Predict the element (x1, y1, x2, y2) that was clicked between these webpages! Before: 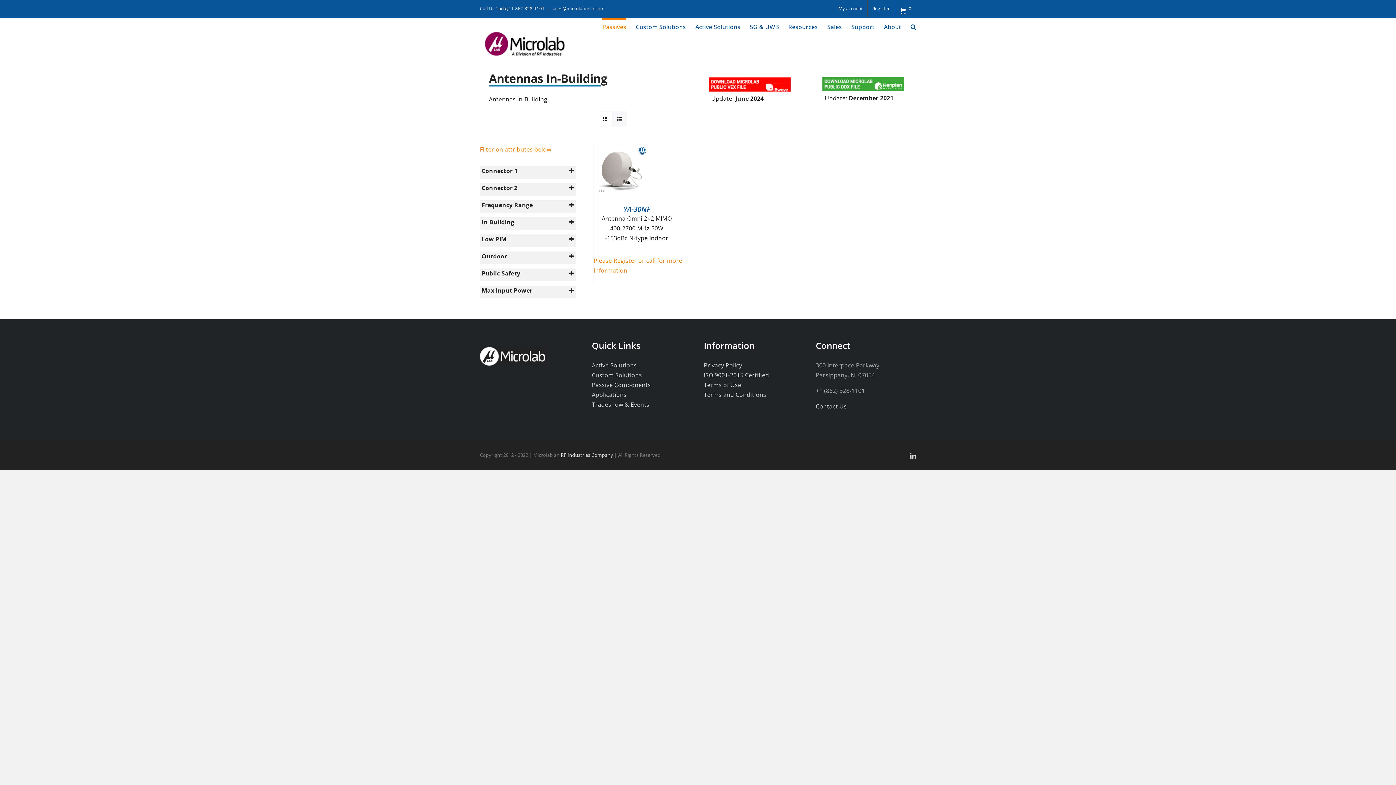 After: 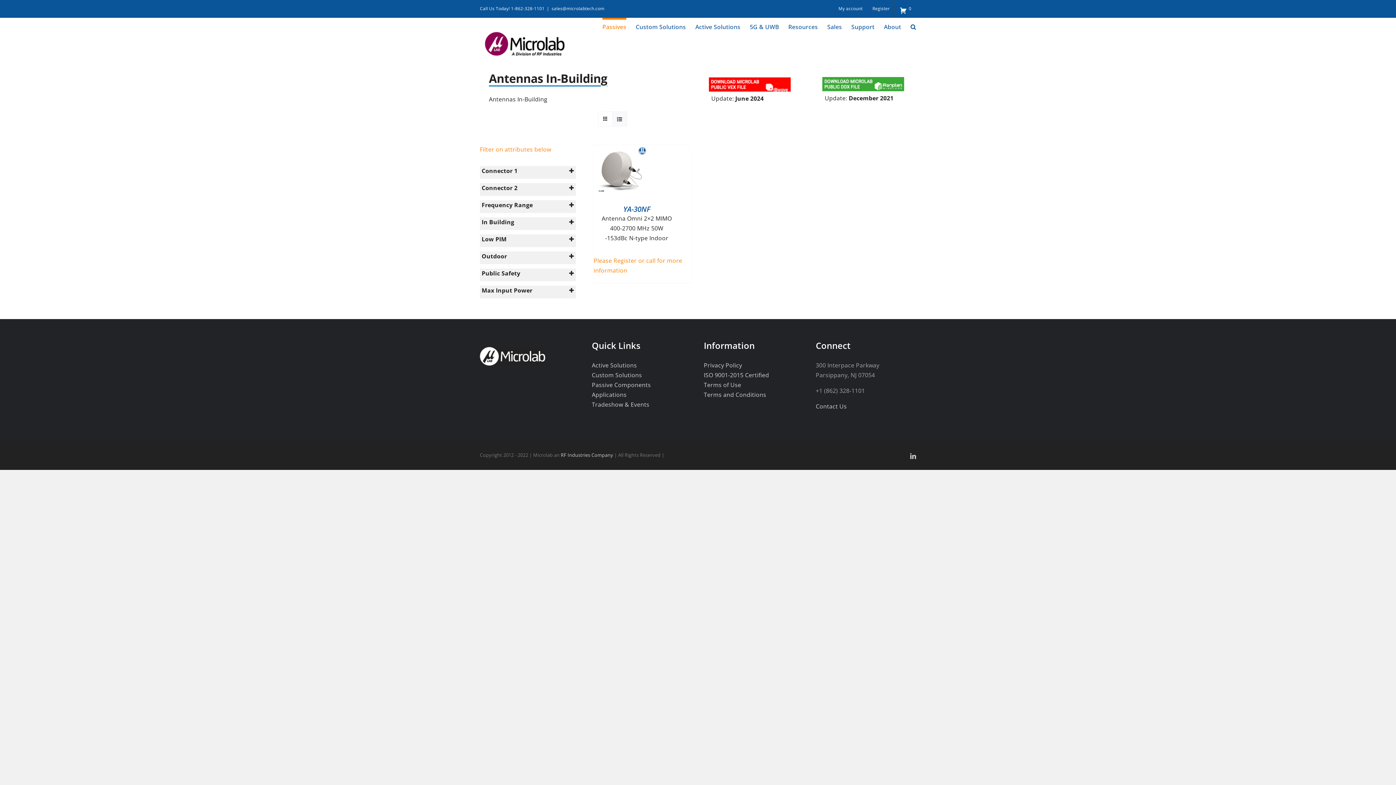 Action: bbox: (820, 74, 906, 82) label: Download Microlab DDX File